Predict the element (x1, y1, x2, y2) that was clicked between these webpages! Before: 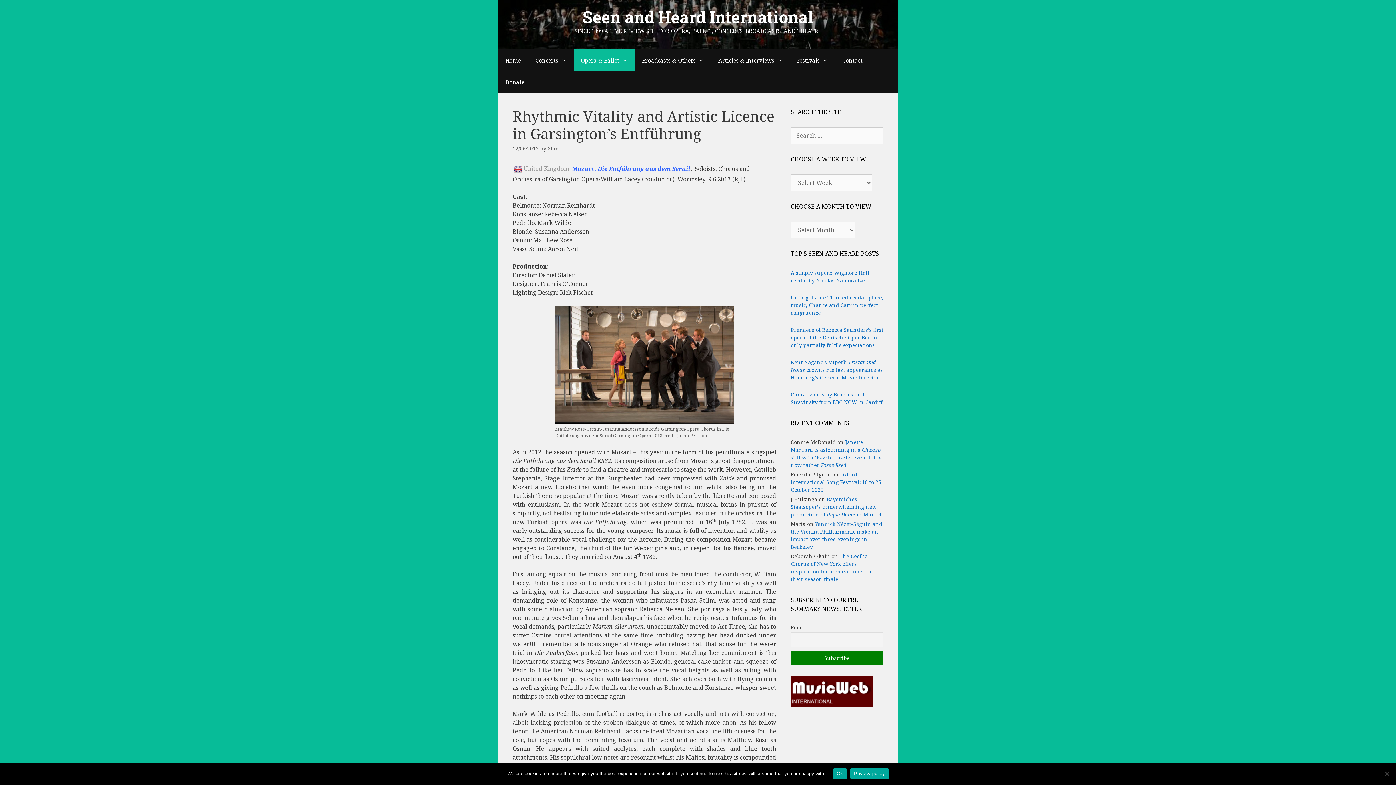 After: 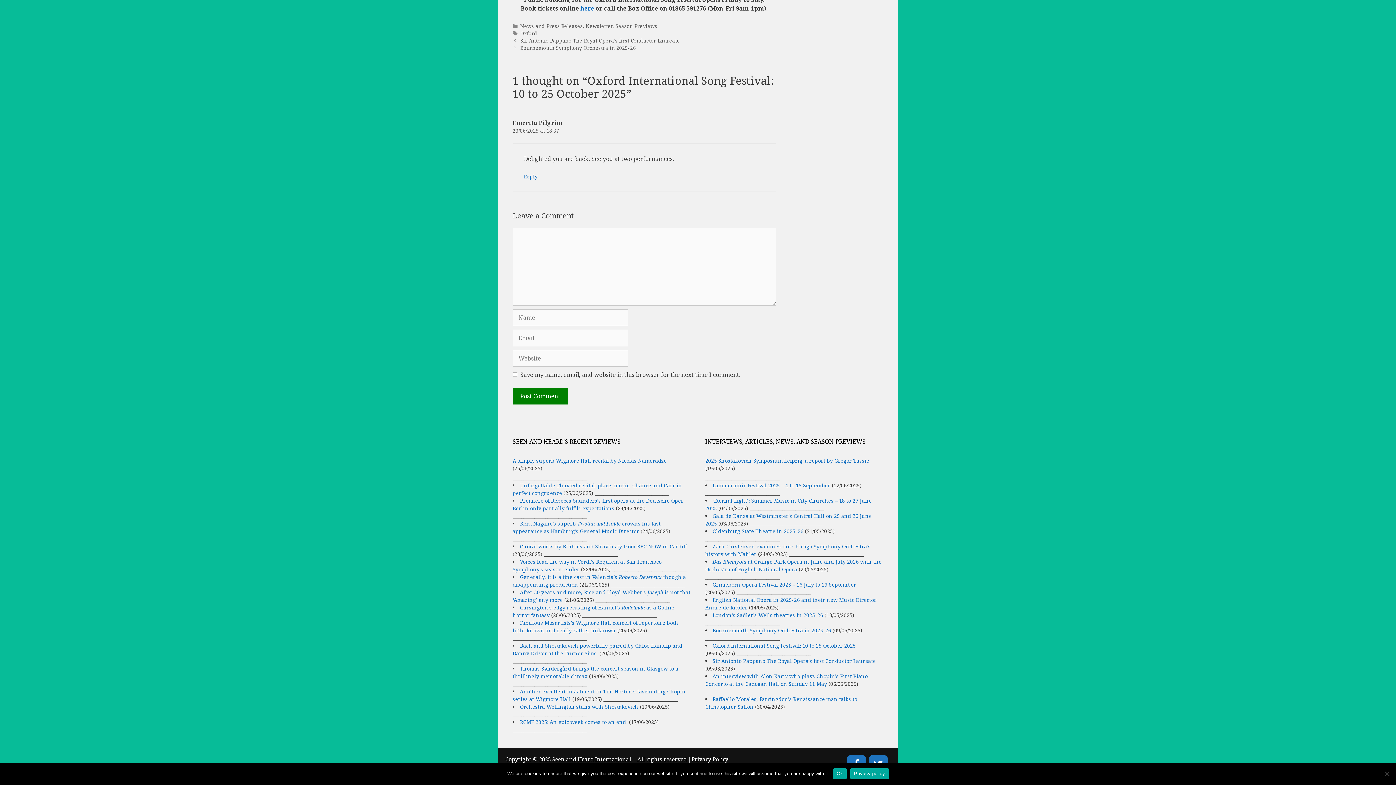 Action: bbox: (790, 471, 881, 493) label: Oxford International Song Festival: 10 to 25 October 2025